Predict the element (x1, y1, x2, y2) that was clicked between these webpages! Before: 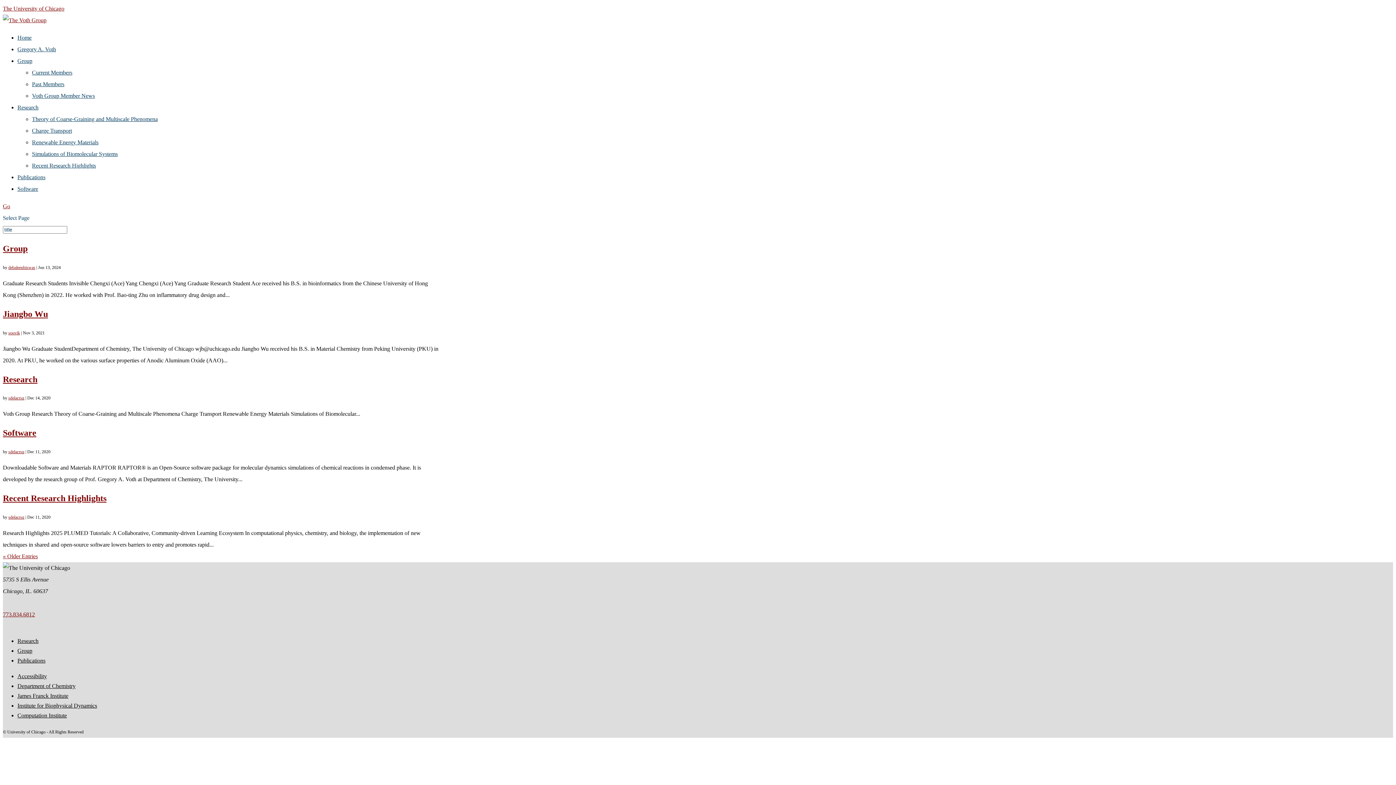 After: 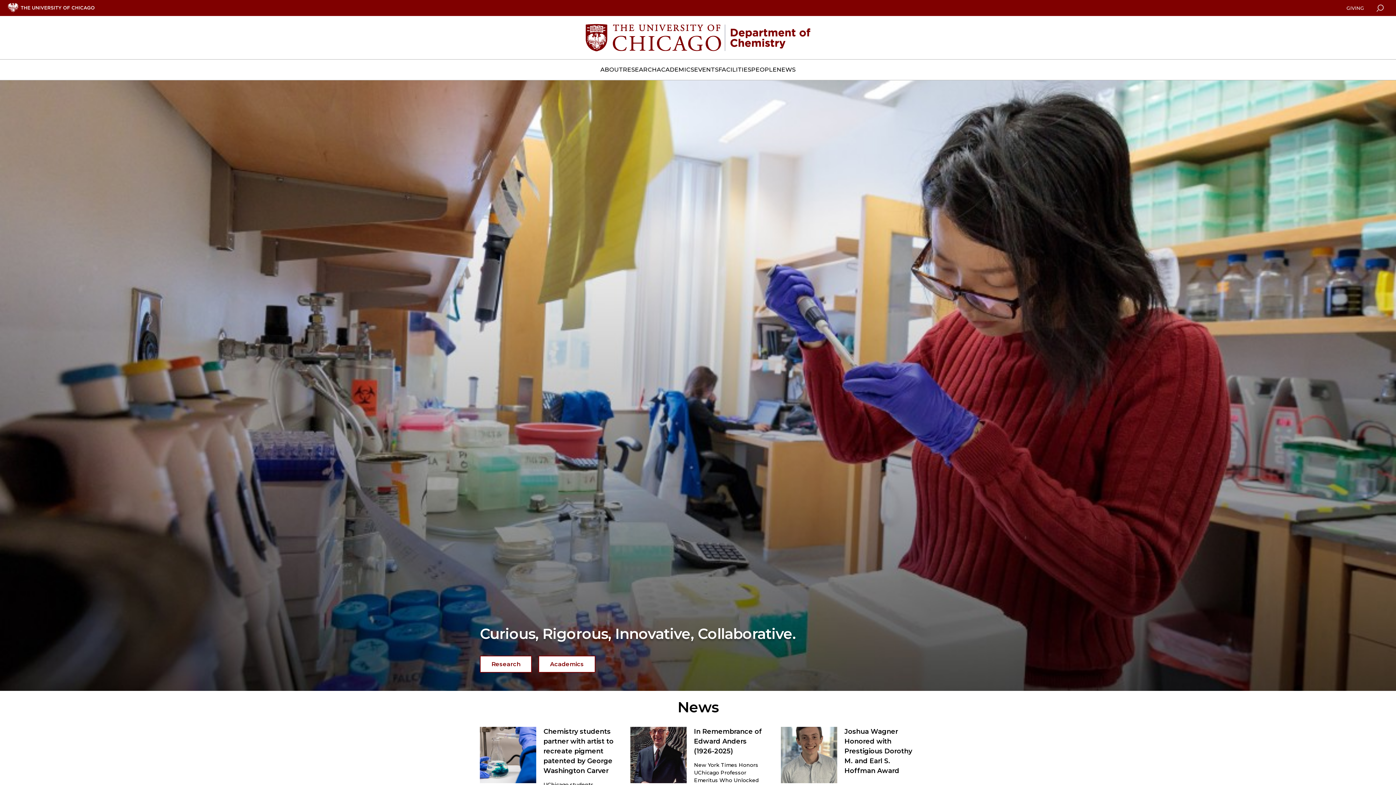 Action: label: Department of Chemistry bbox: (17, 683, 75, 689)